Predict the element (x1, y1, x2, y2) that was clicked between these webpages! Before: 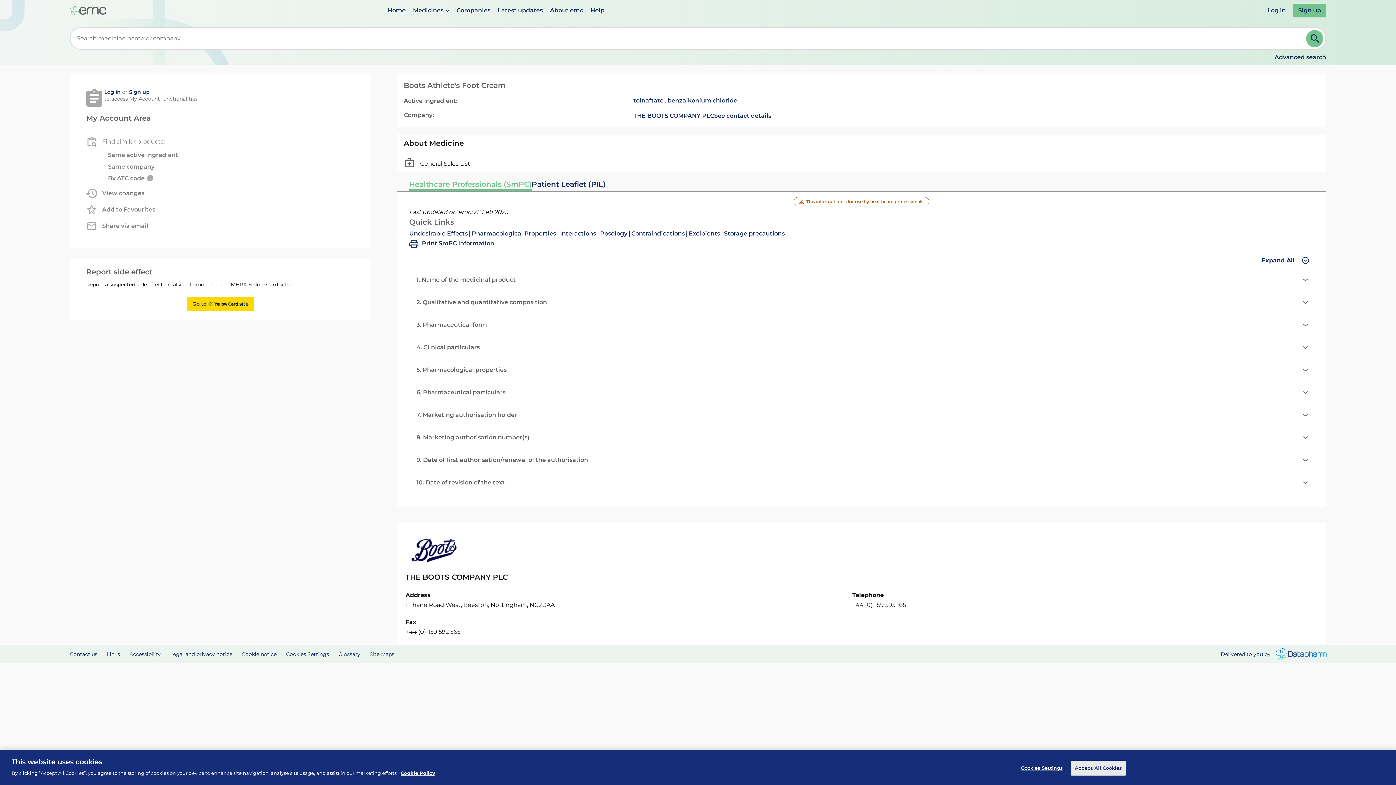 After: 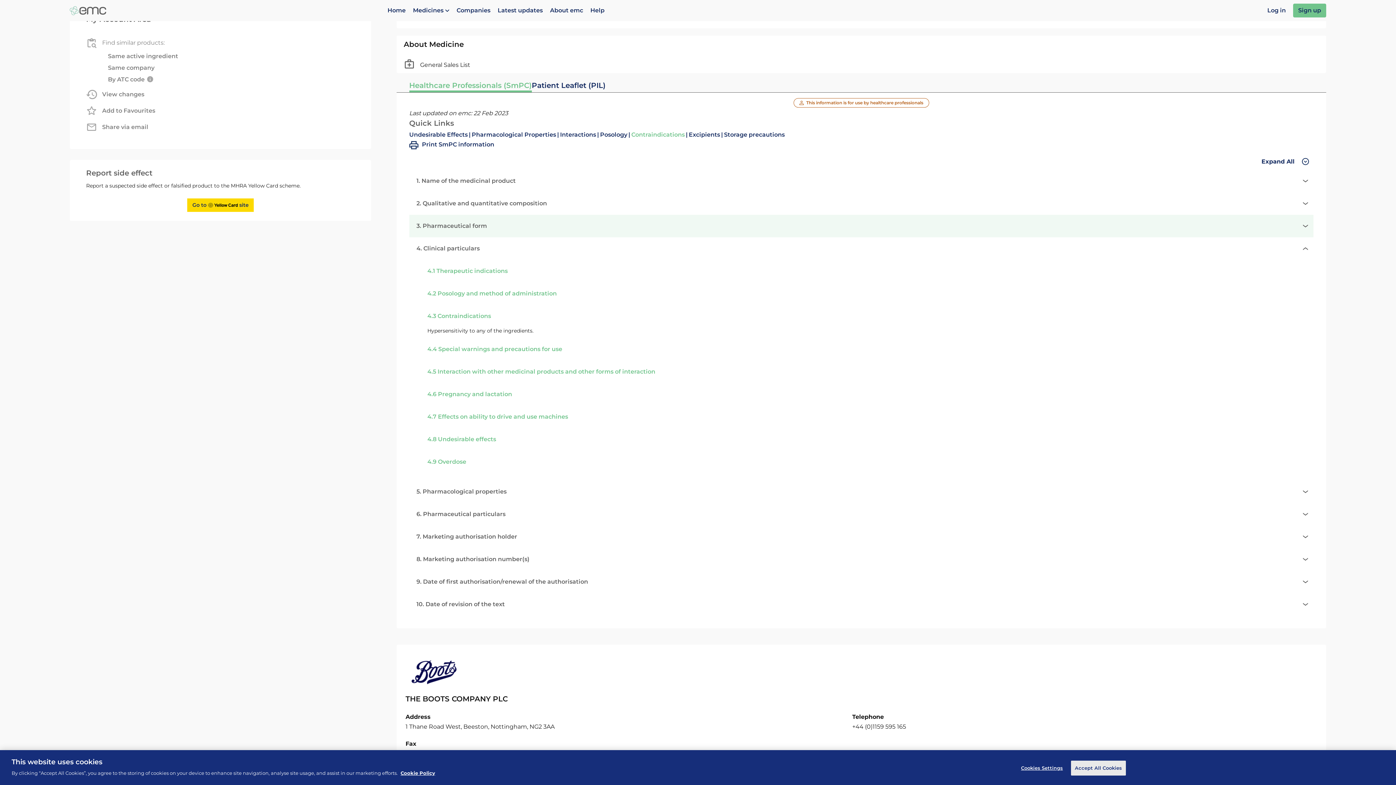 Action: label: Contraindications bbox: (631, 228, 688, 239)